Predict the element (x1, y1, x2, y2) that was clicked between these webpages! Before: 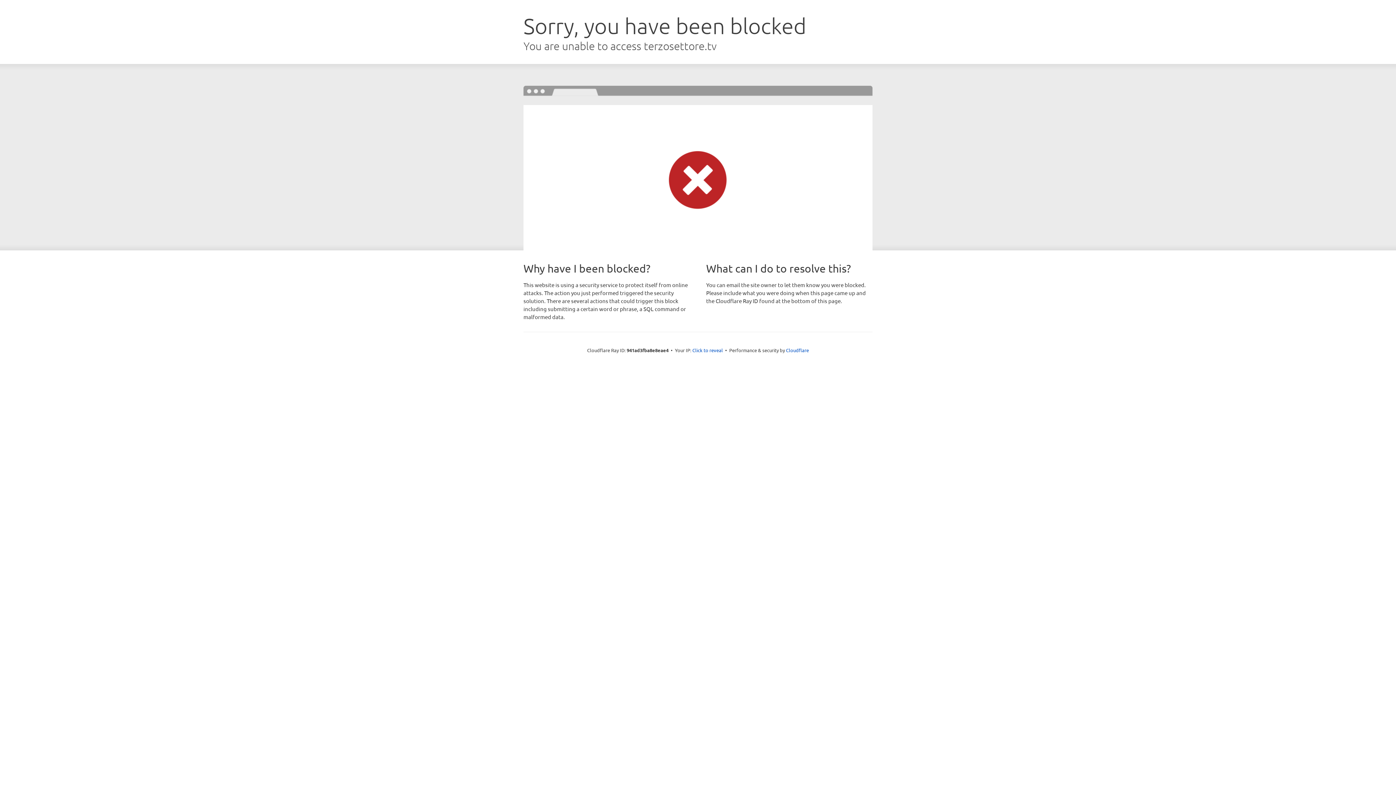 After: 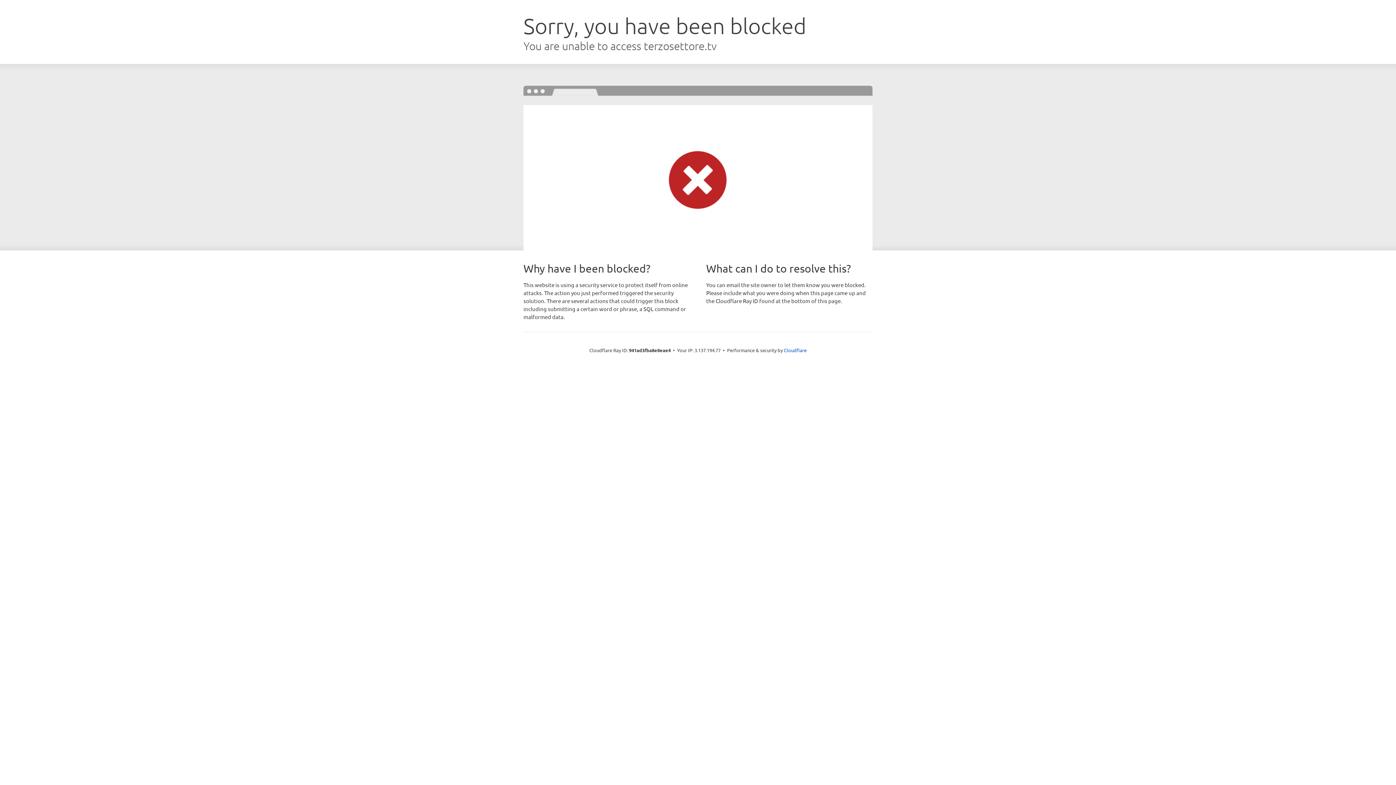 Action: label: Click to reveal bbox: (692, 346, 723, 353)